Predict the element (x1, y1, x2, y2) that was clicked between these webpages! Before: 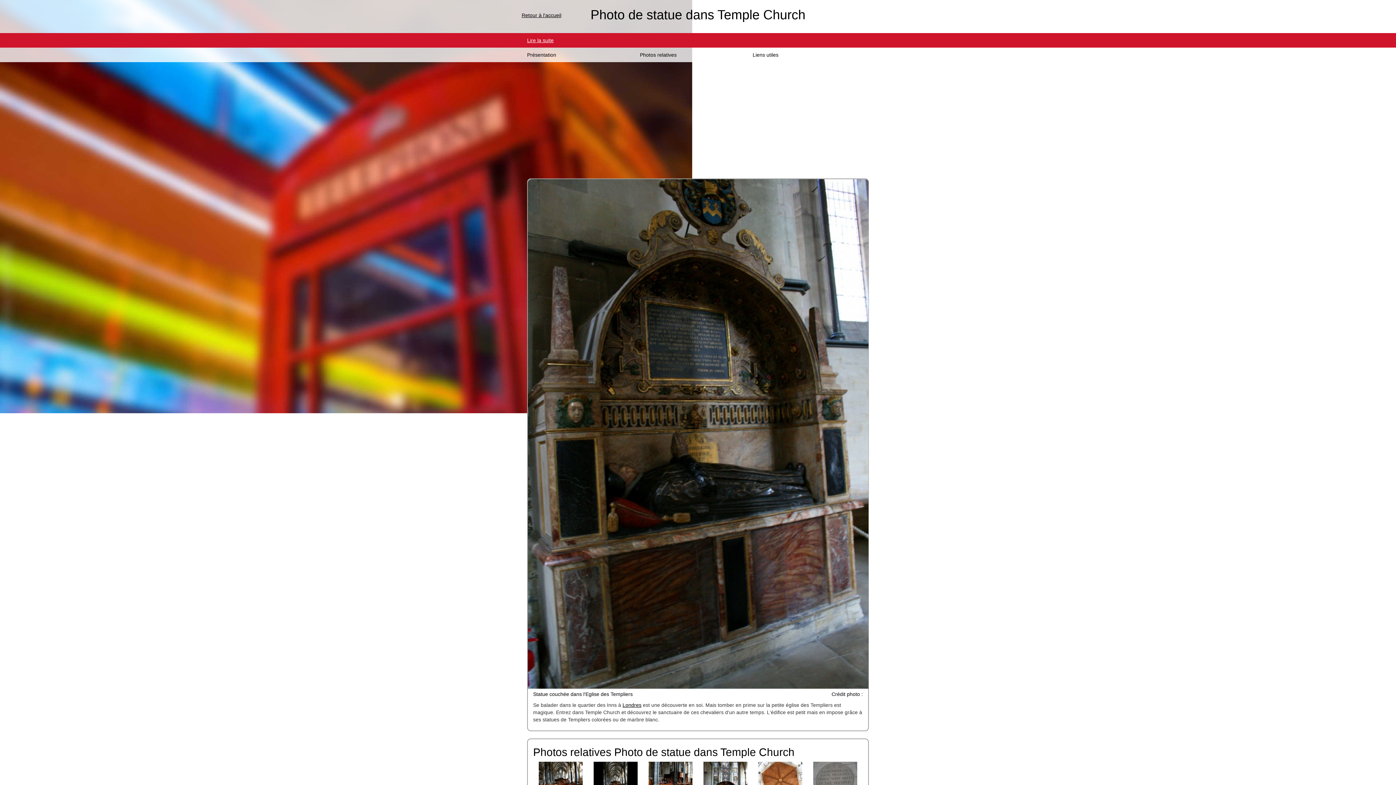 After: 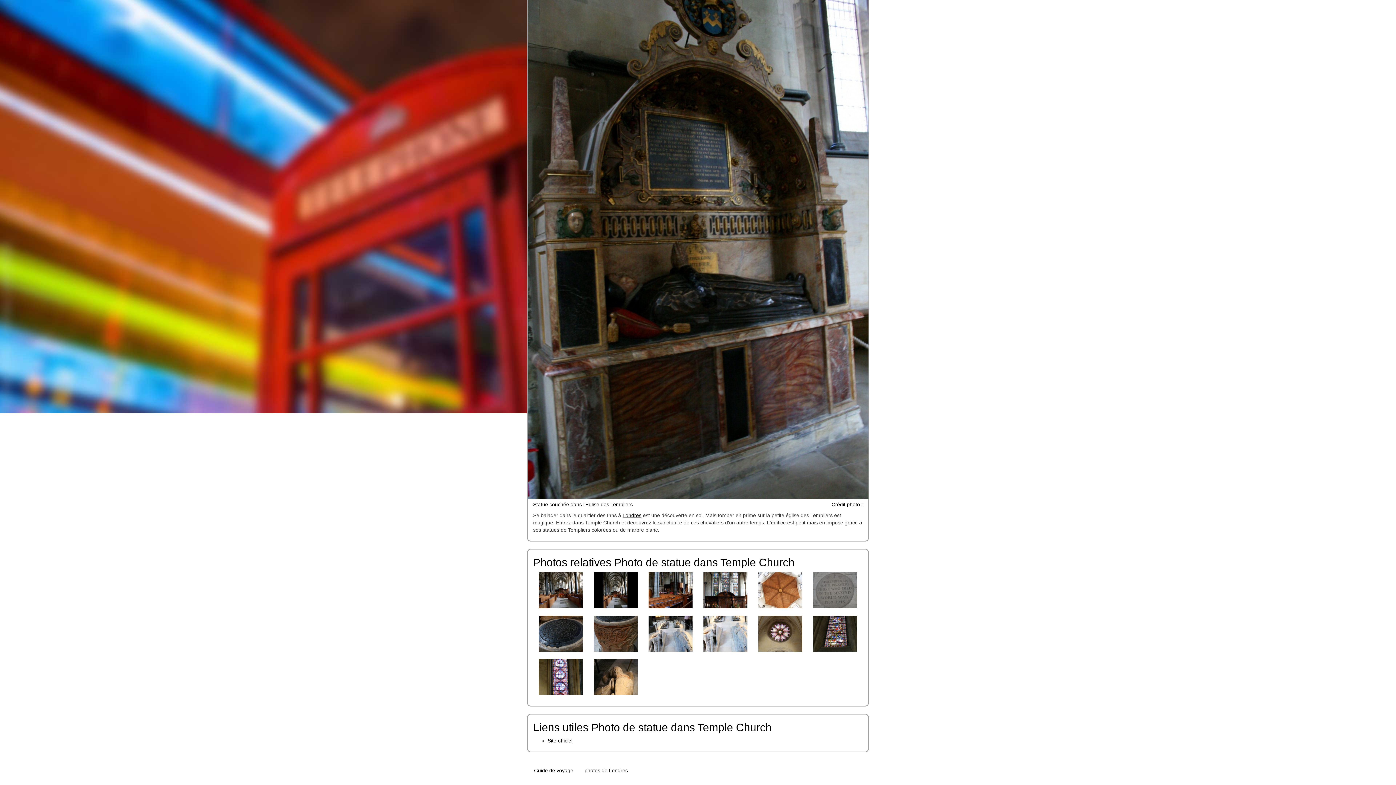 Action: bbox: (752, 52, 778, 57) label: Liens utiles